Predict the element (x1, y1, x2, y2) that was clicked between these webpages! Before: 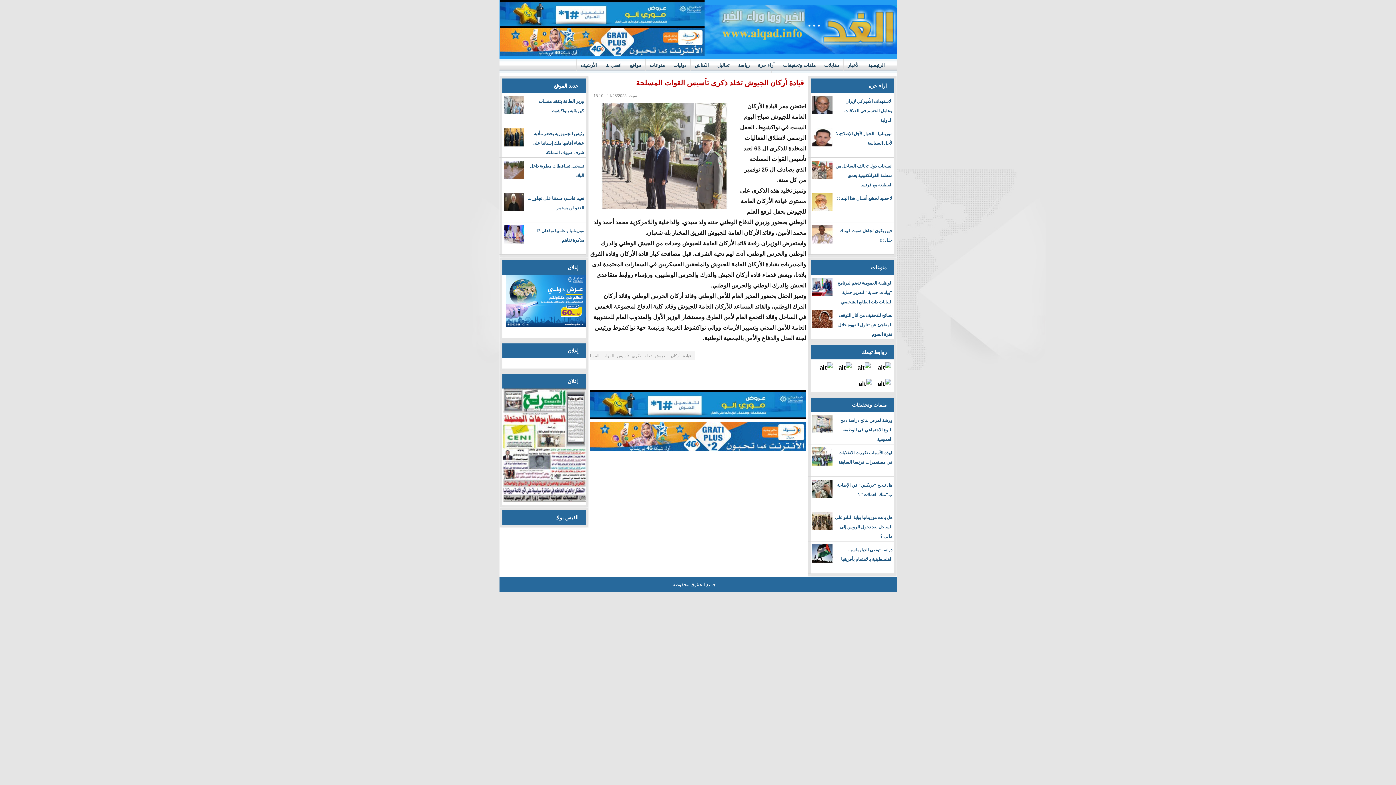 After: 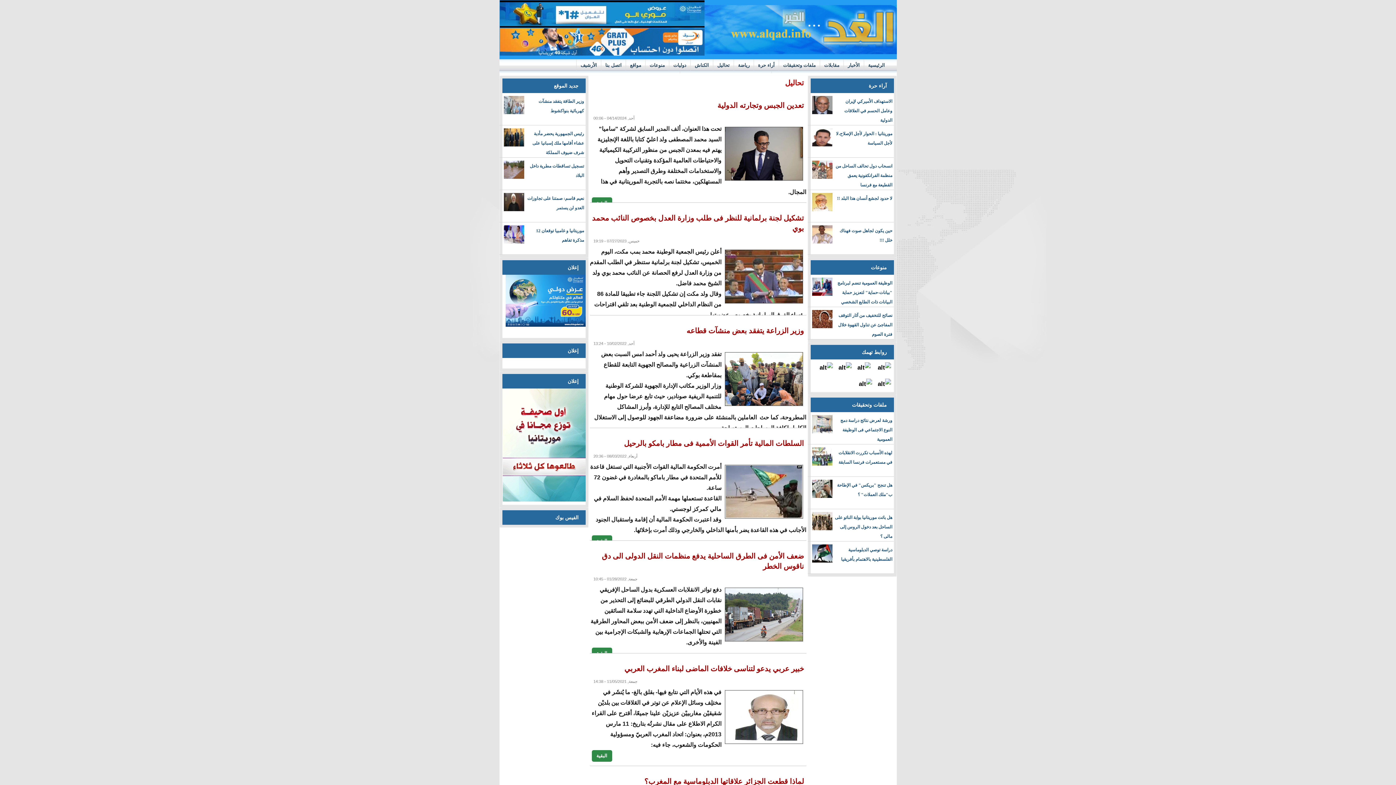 Action: label: تحاليل bbox: (713, 59, 733, 70)